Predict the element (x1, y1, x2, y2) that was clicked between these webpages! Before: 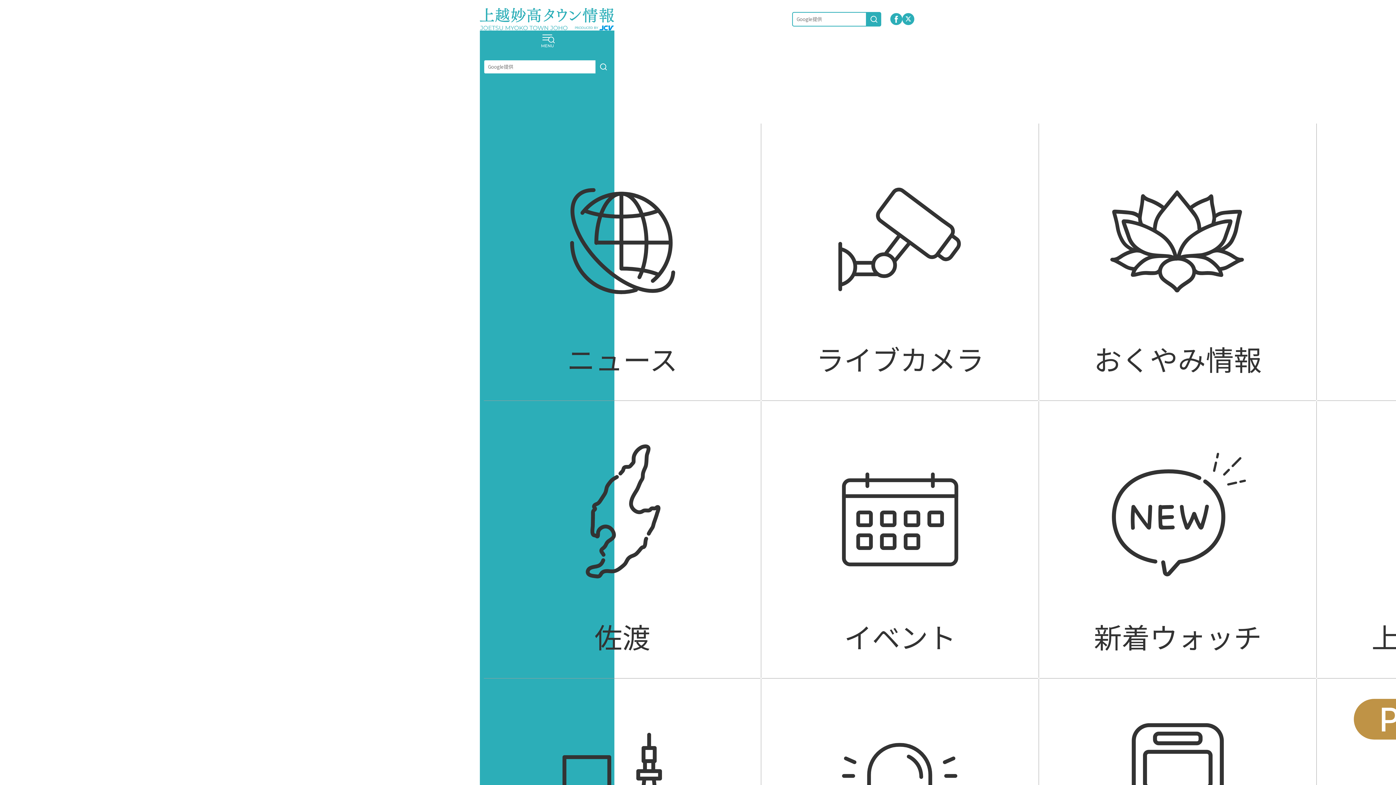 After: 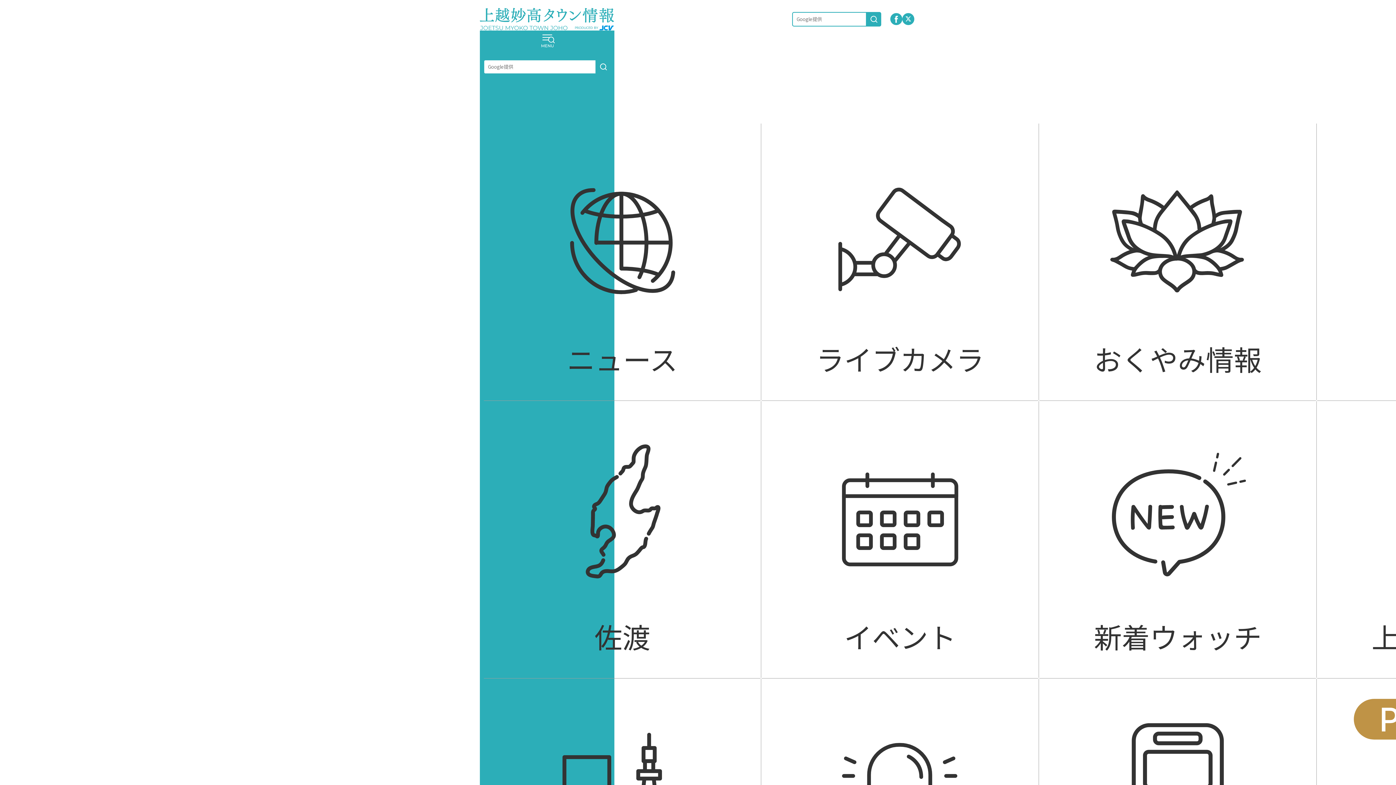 Action: label: 佐渡 bbox: (483, 401, 761, 678)